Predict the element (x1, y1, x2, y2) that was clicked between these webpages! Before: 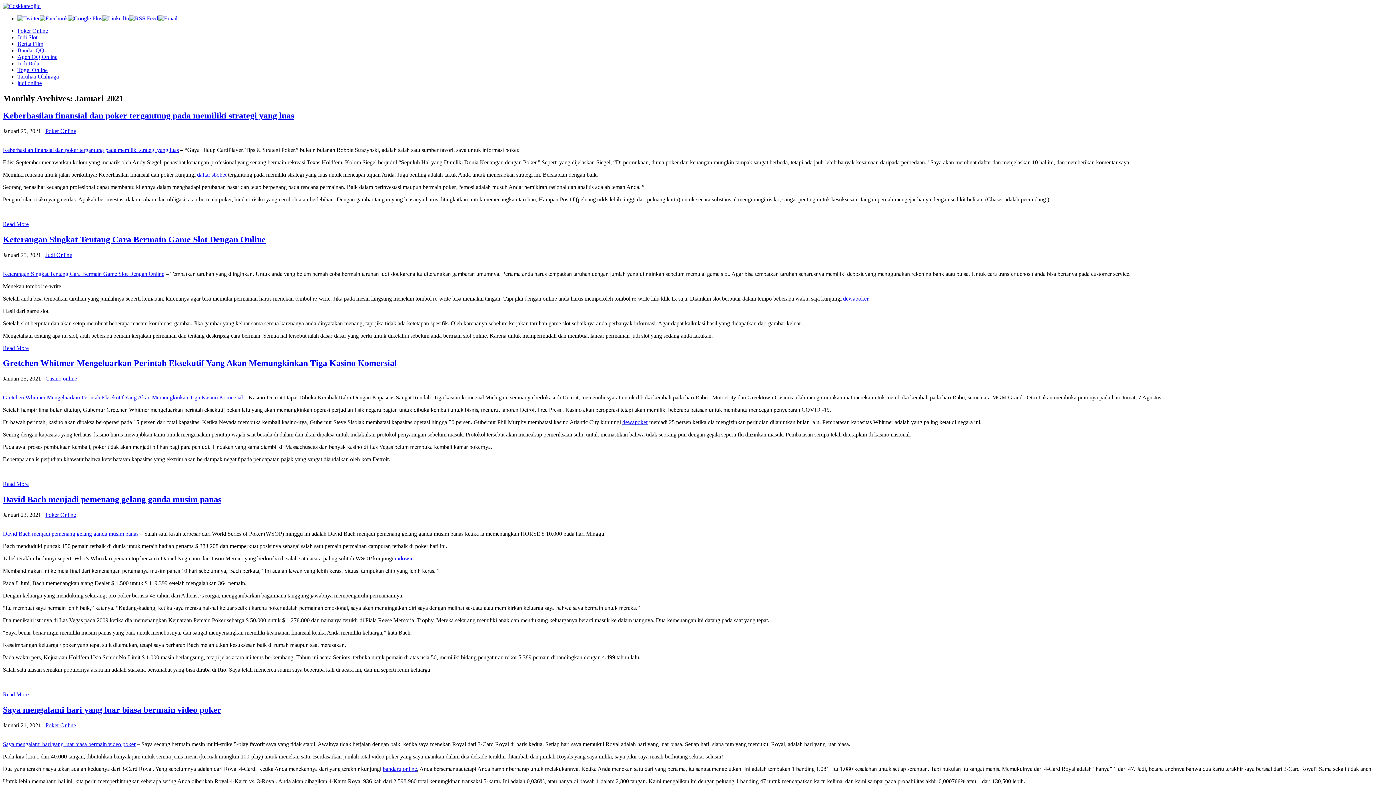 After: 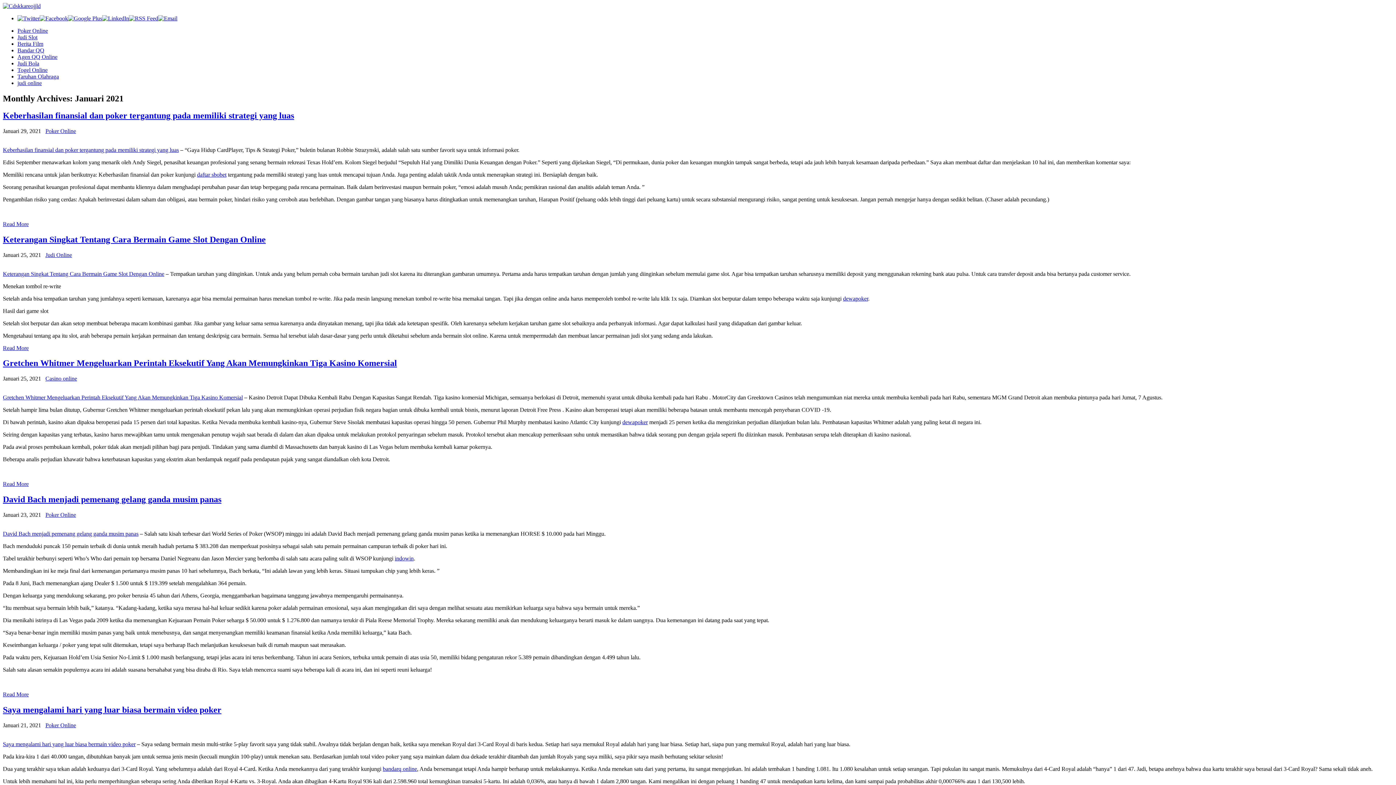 Action: bbox: (158, 15, 177, 21)